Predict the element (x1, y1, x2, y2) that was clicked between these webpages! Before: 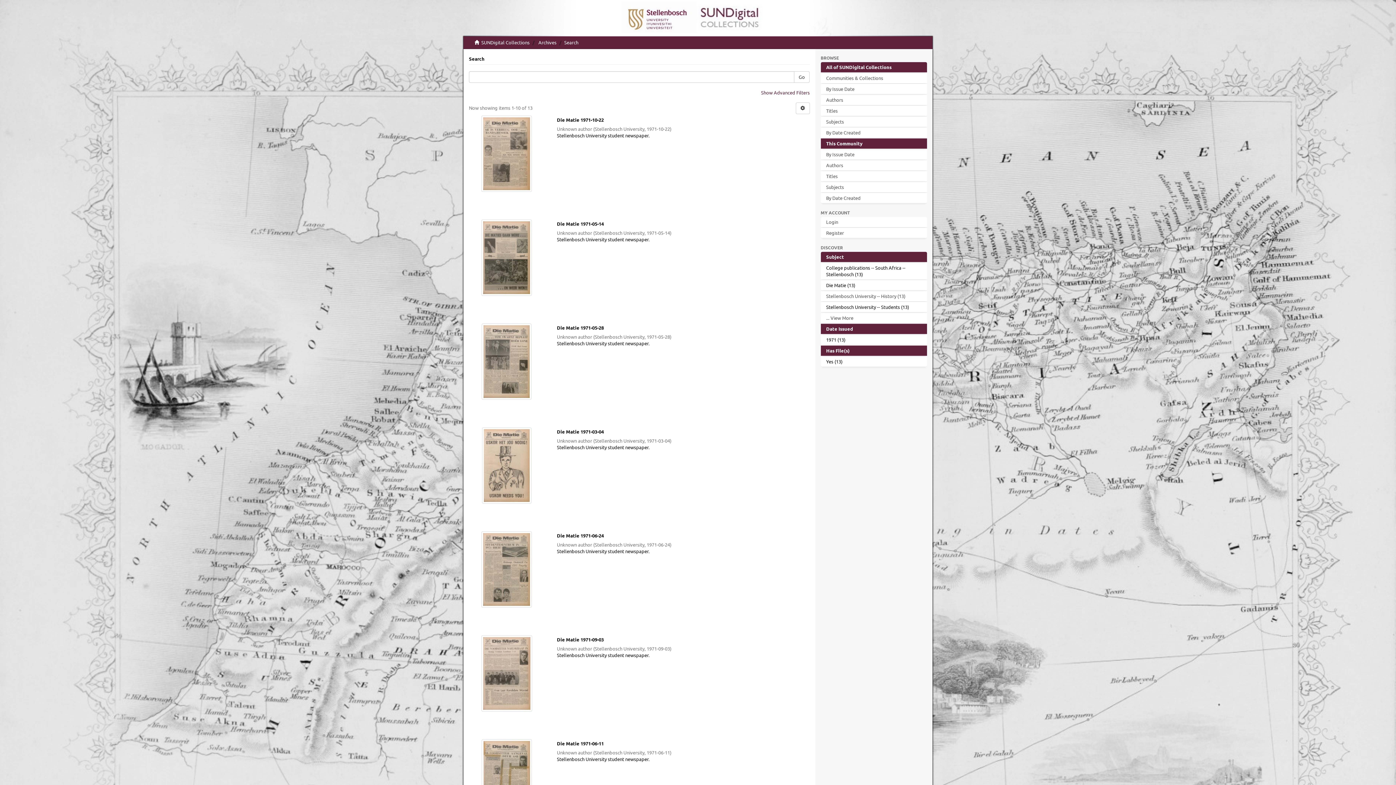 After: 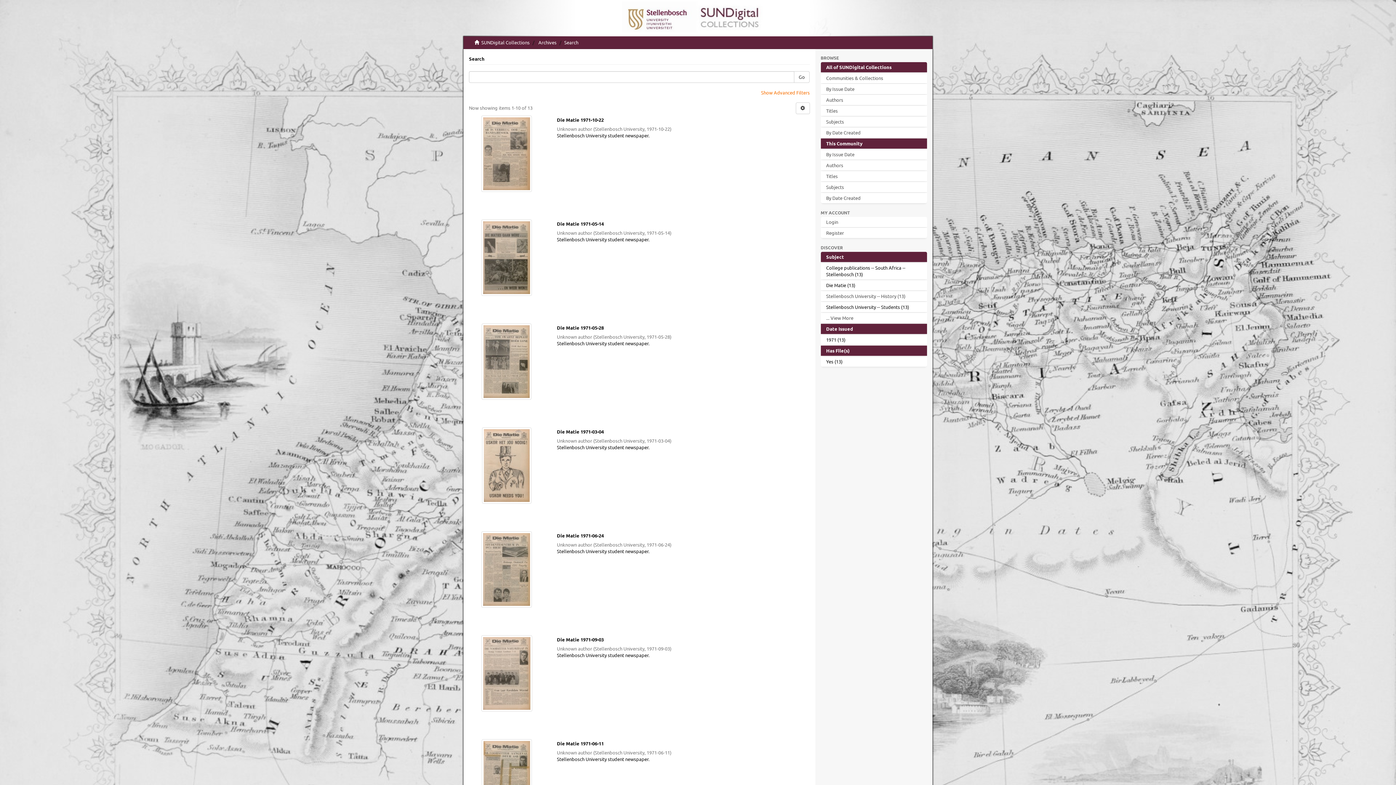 Action: bbox: (761, 89, 810, 95) label: Show Advanced Filters